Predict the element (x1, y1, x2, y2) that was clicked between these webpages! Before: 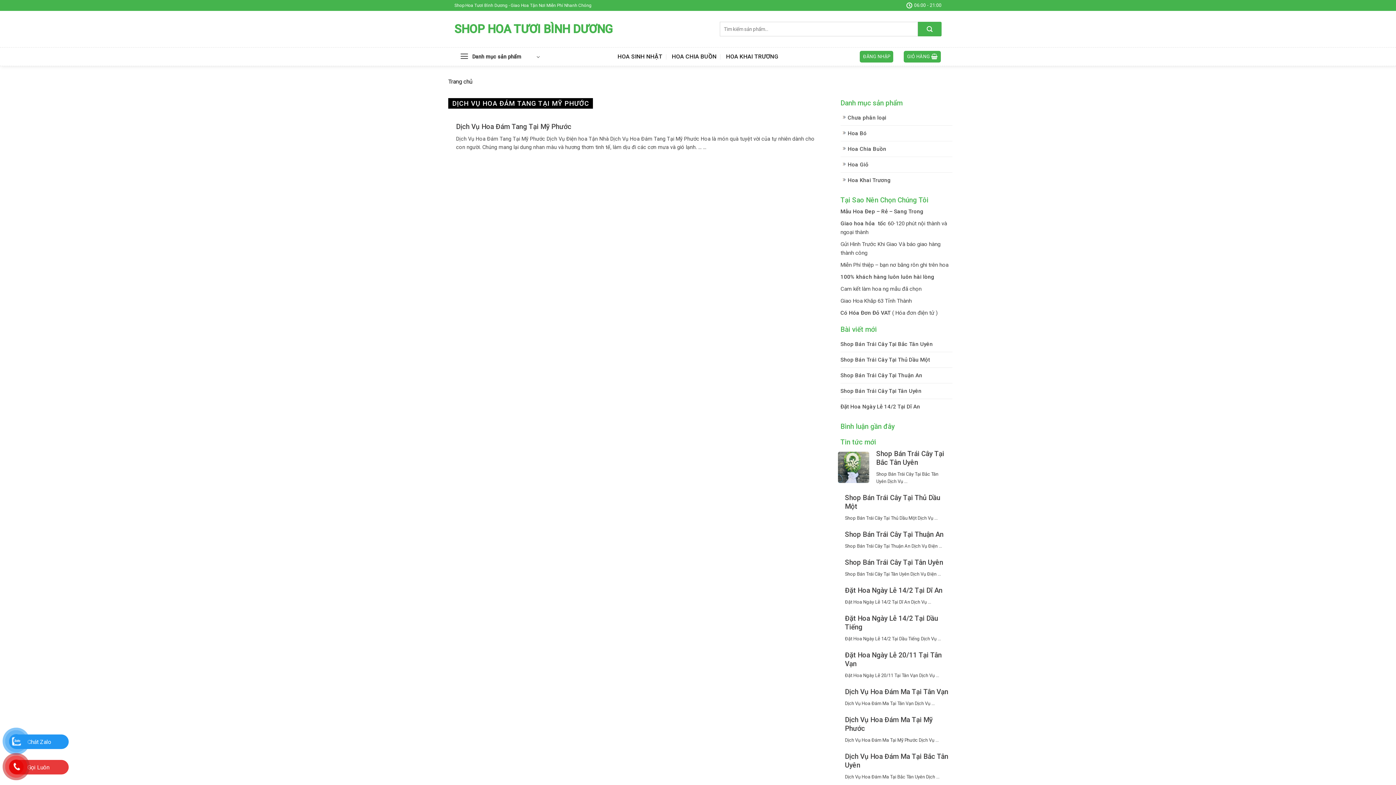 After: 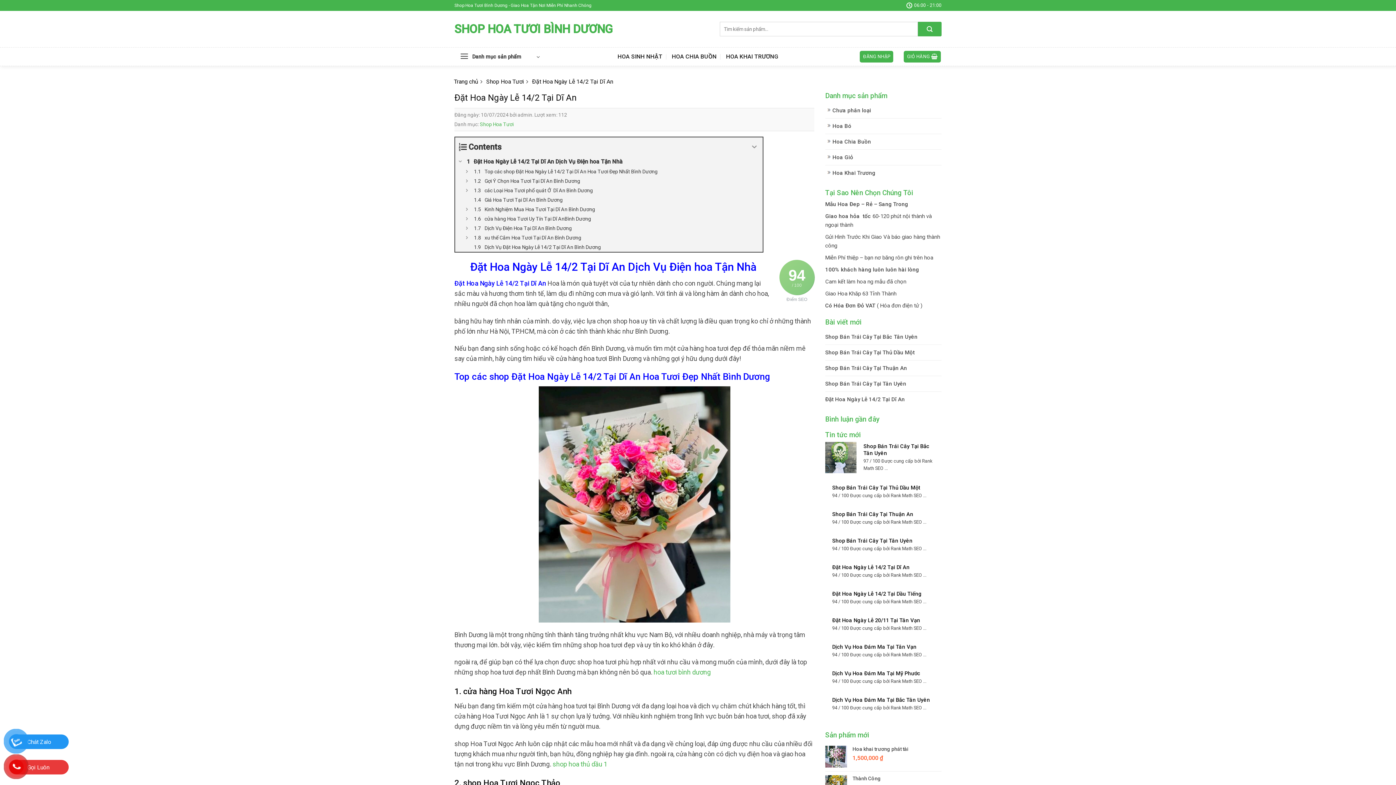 Action: bbox: (840, 399, 920, 414) label: Đặt Hoa Ngày Lễ 14/2 Tại Dĩ An